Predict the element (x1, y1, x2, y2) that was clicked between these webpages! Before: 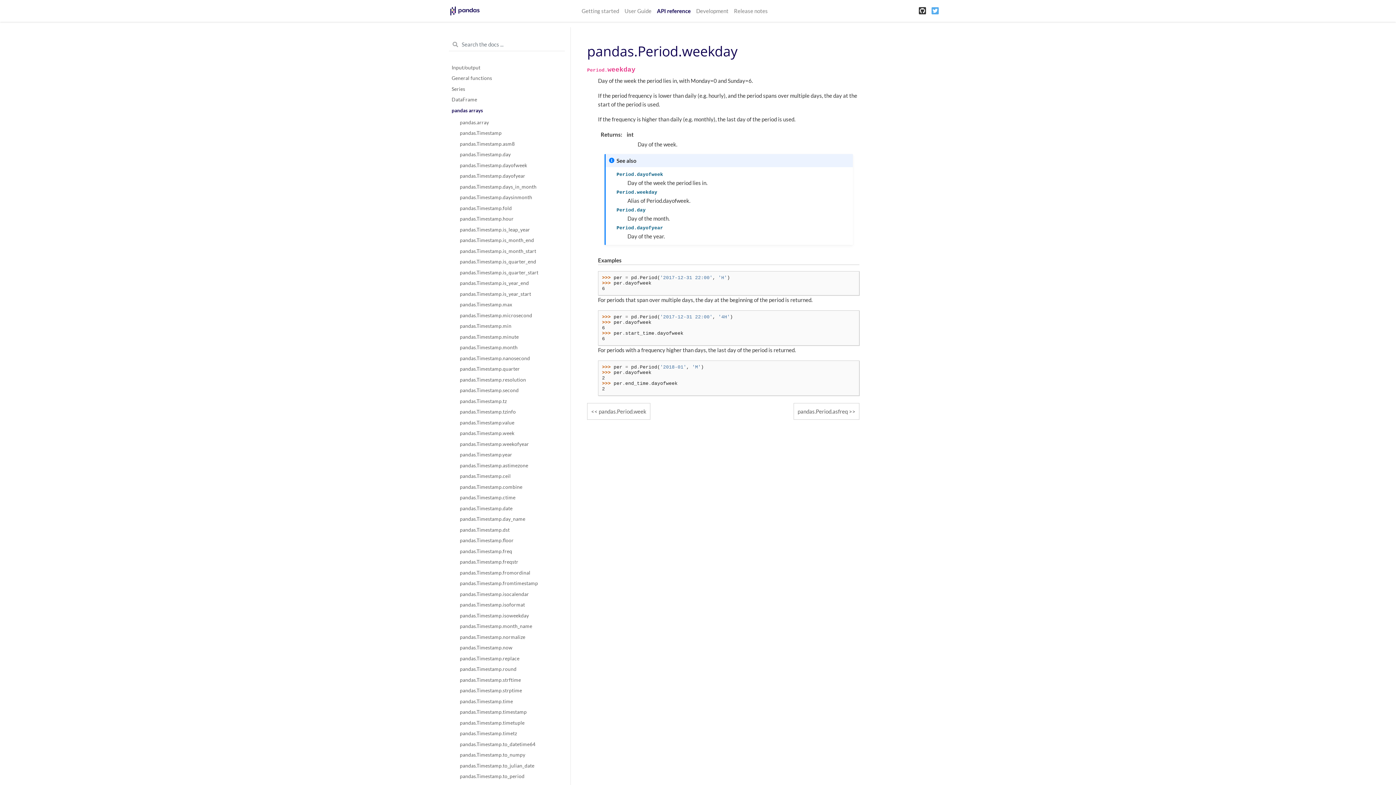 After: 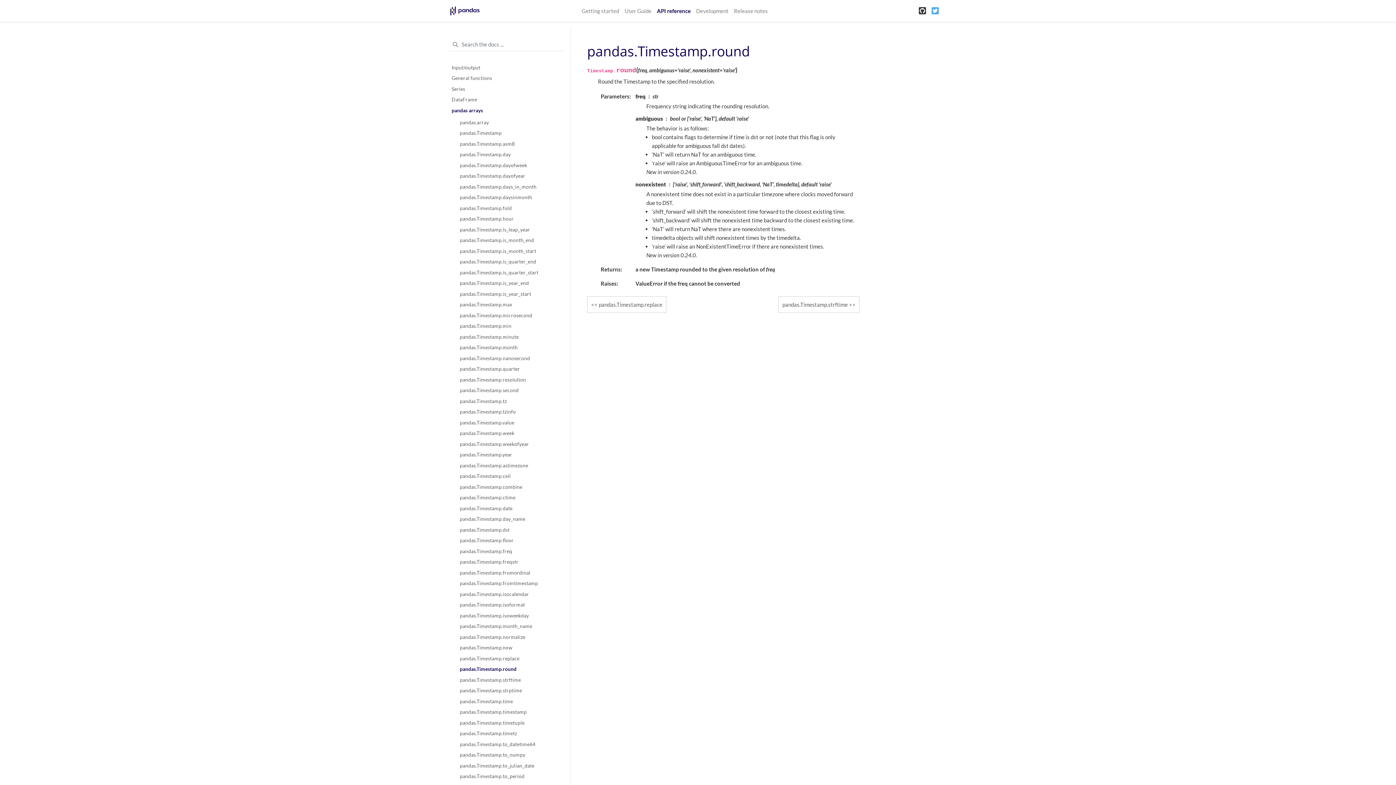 Action: label: pandas.Timestamp.round bbox: (451, 664, 562, 674)